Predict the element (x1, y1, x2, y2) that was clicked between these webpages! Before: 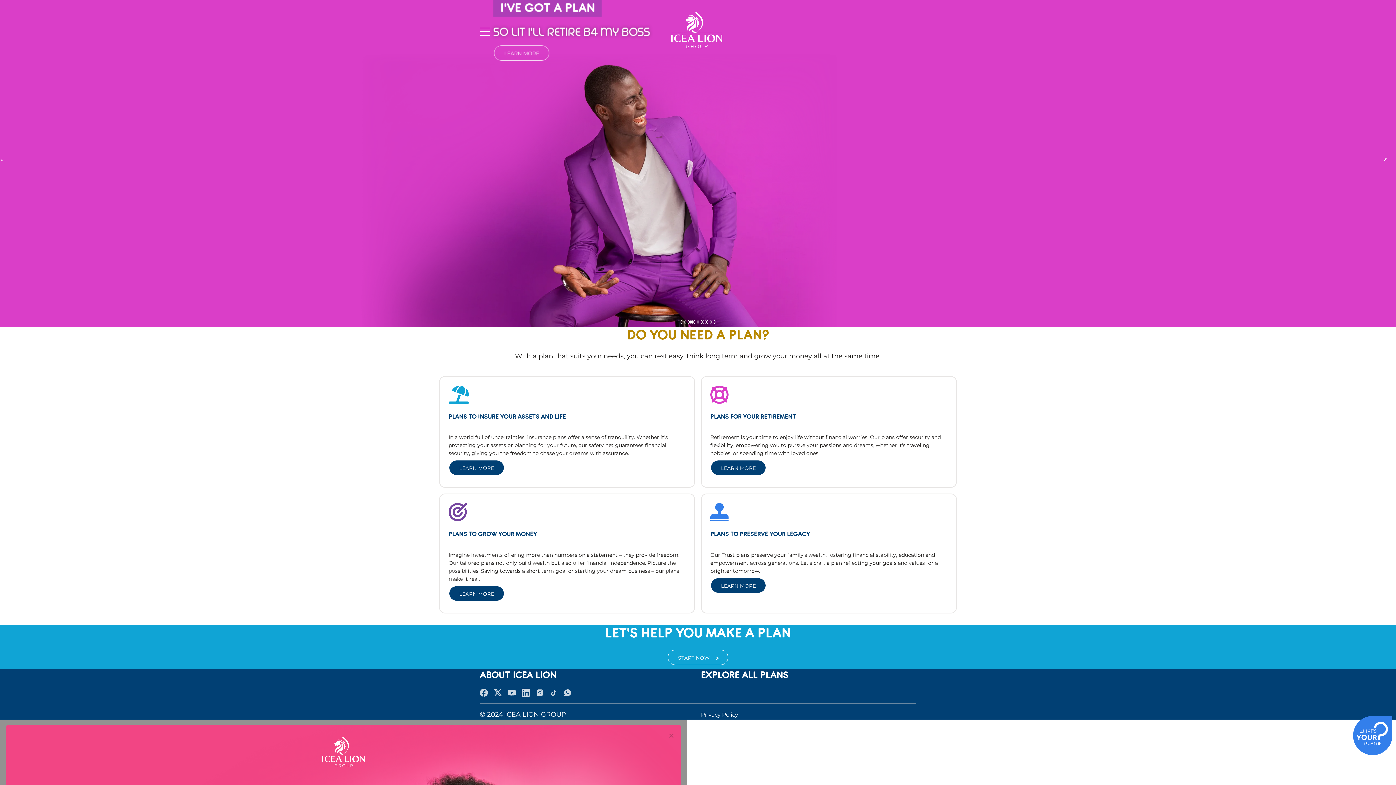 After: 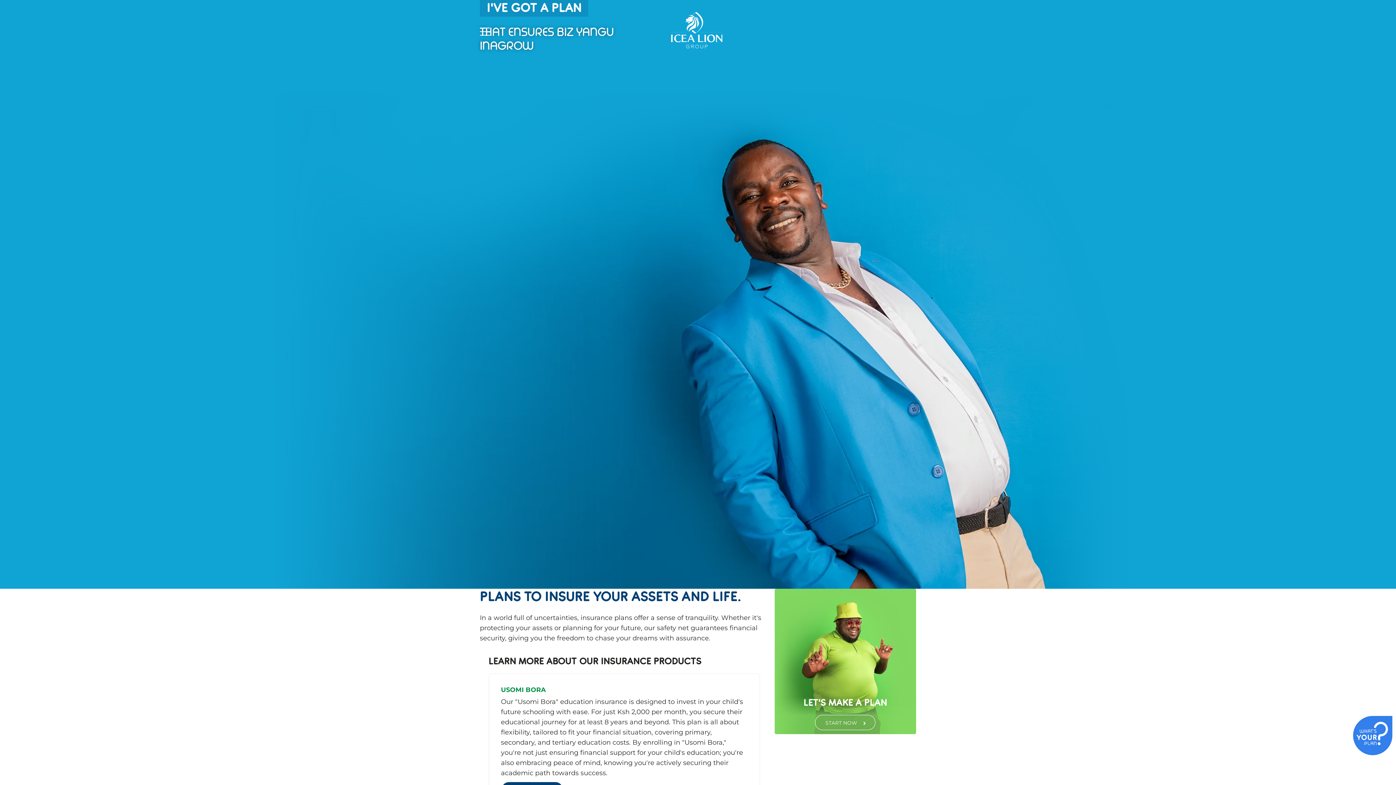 Action: label: LEARN MORE bbox: (449, 460, 504, 475)